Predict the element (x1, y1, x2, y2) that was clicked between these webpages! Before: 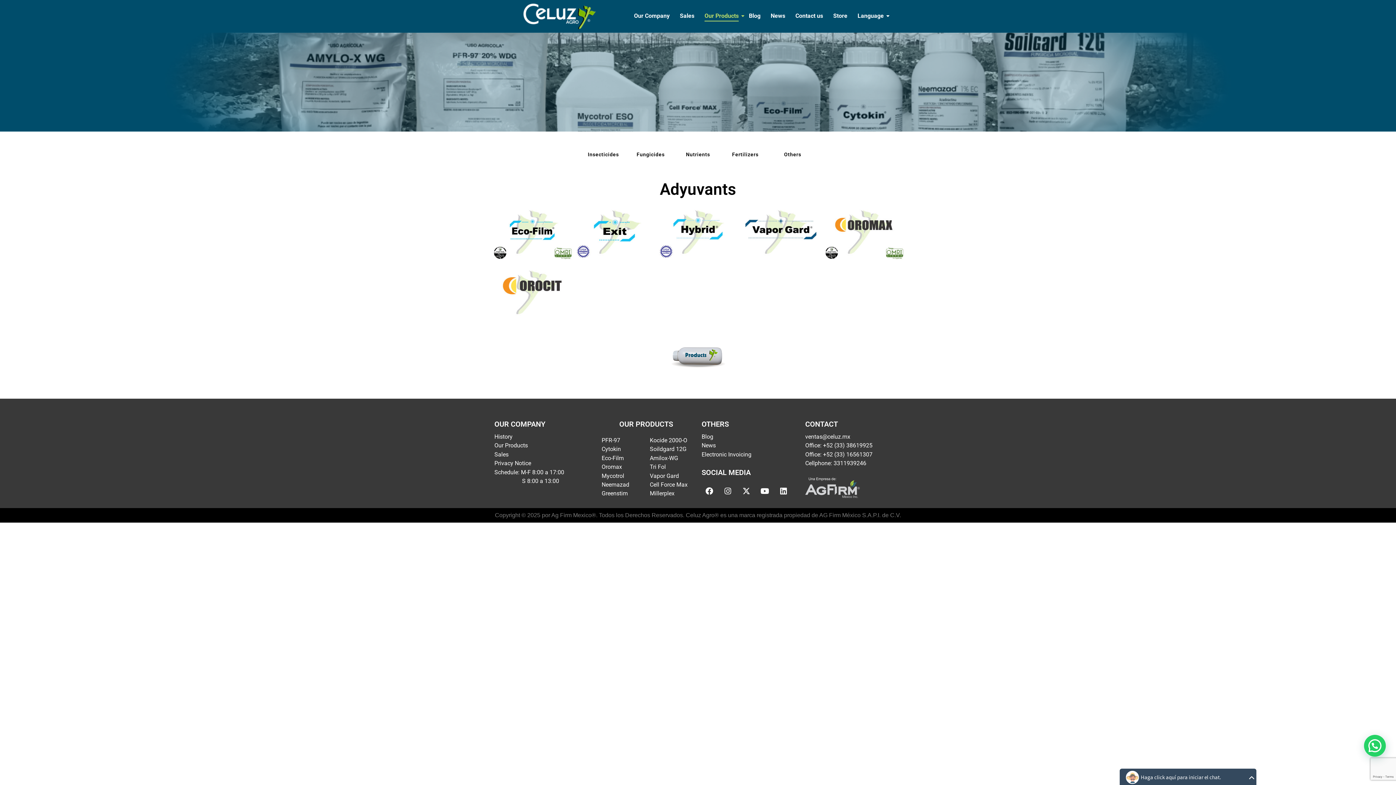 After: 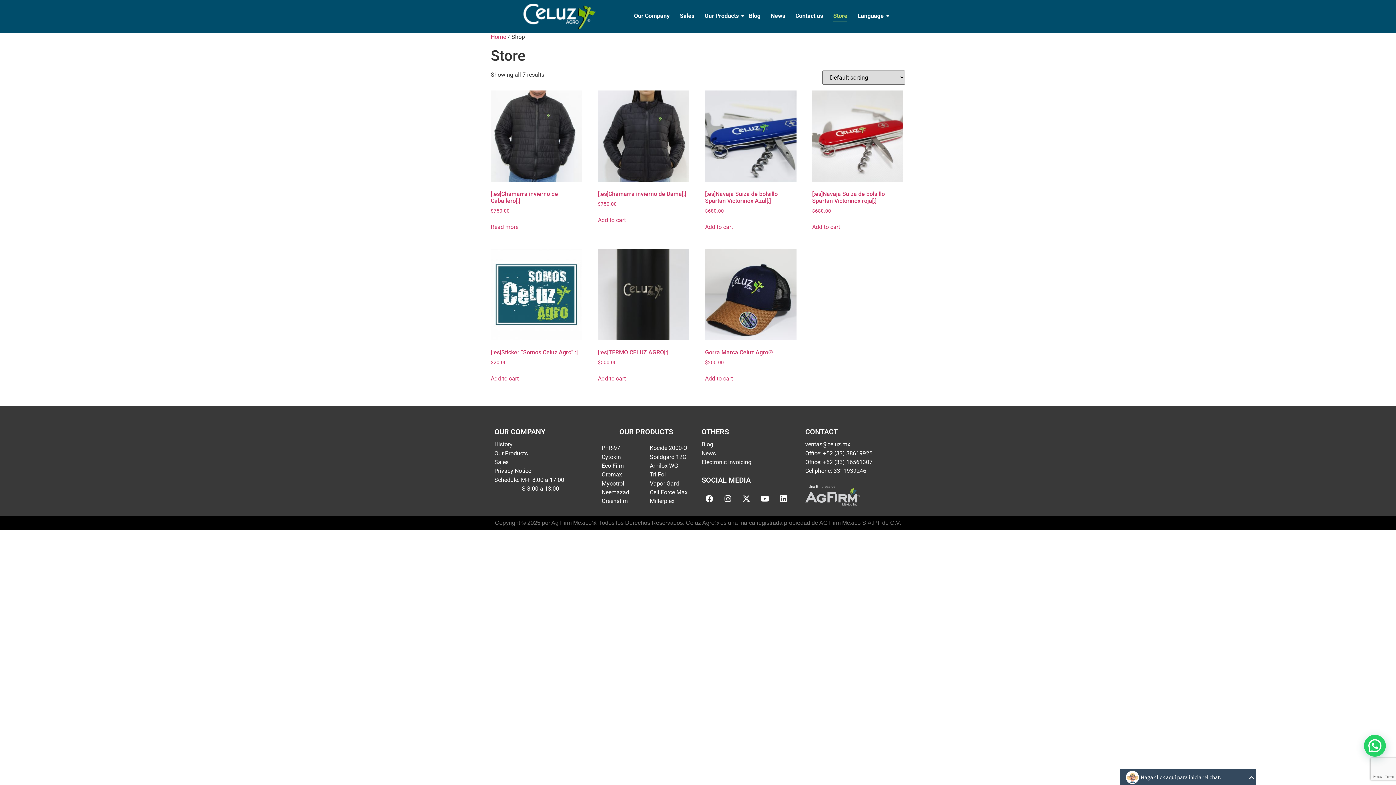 Action: label: Store bbox: (831, 5, 849, 26)